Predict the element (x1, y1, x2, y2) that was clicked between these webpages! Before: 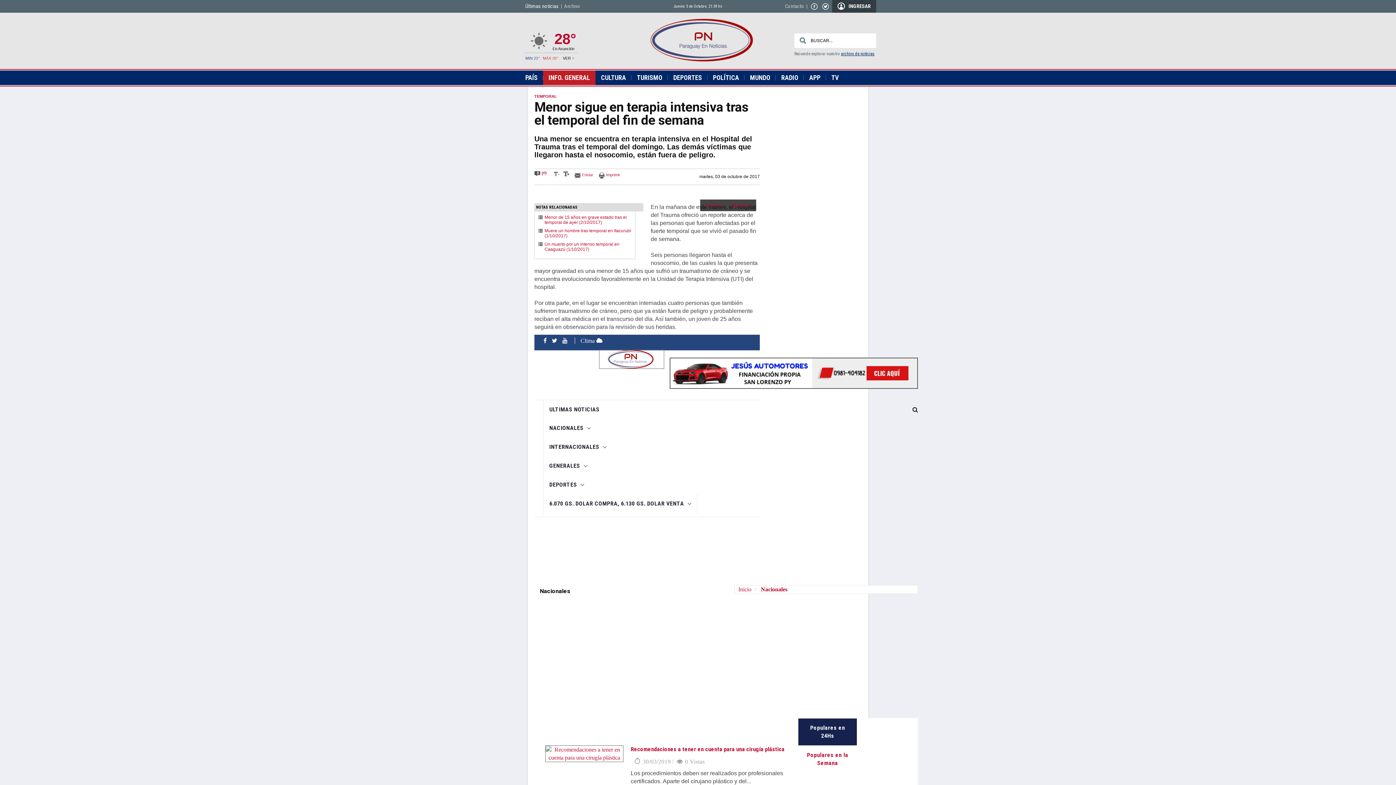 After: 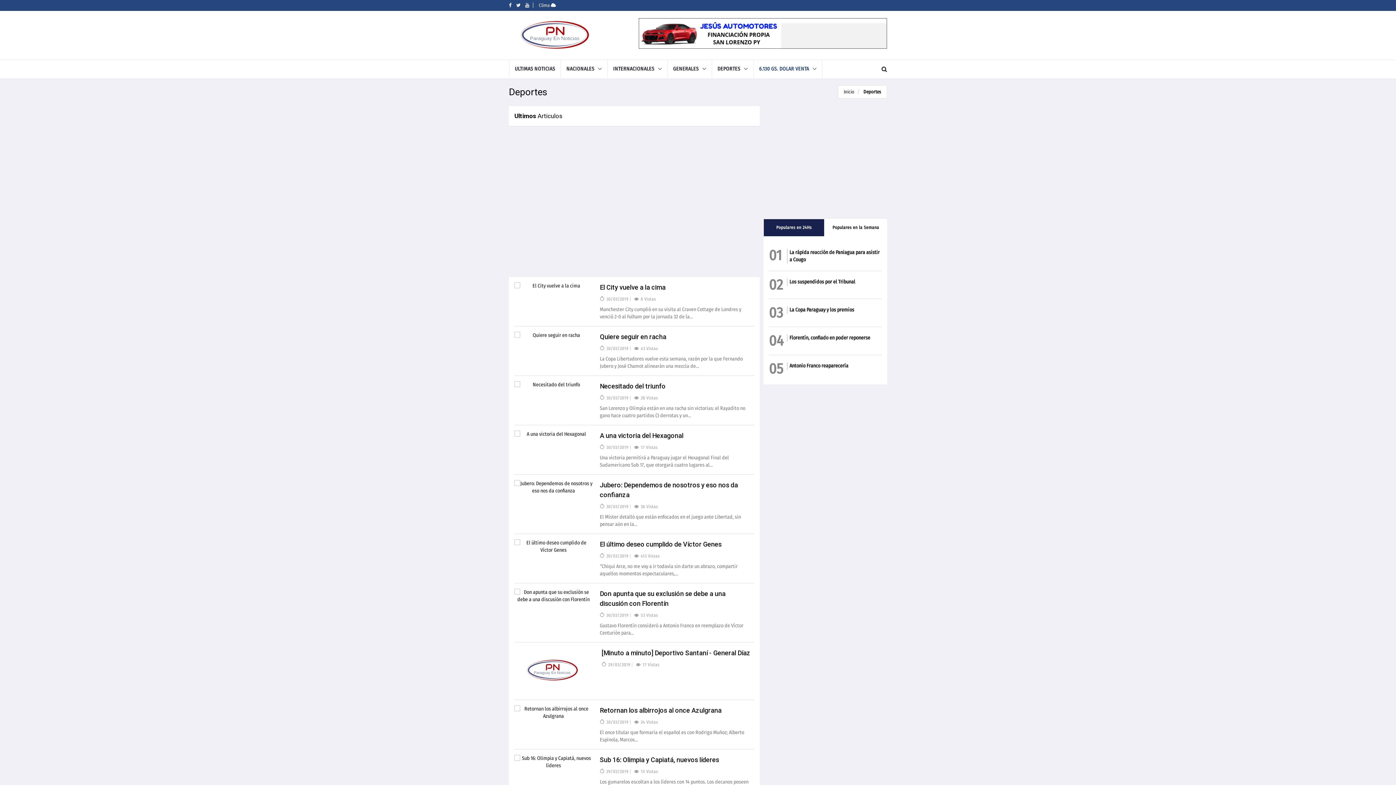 Action: bbox: (544, 475, 697, 494) label: DEPORTES